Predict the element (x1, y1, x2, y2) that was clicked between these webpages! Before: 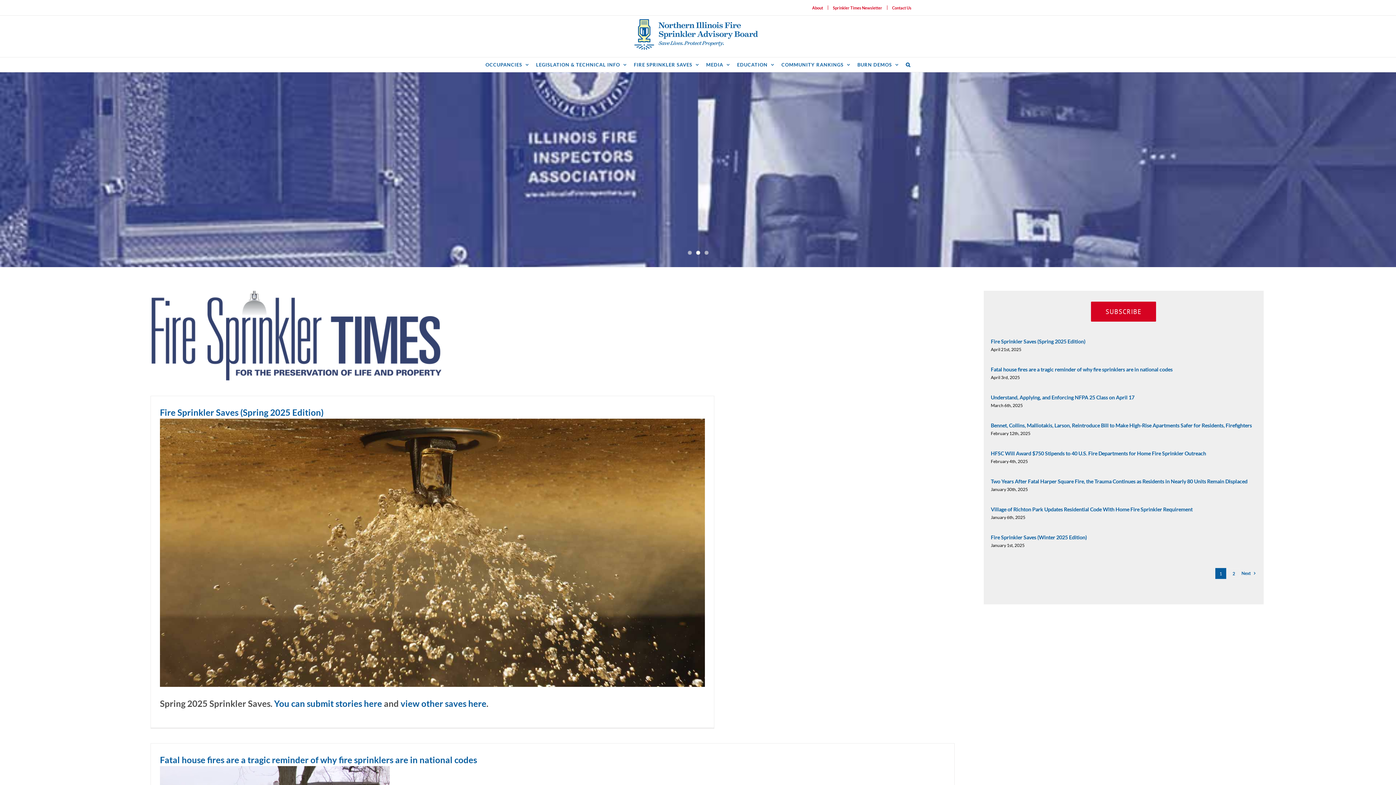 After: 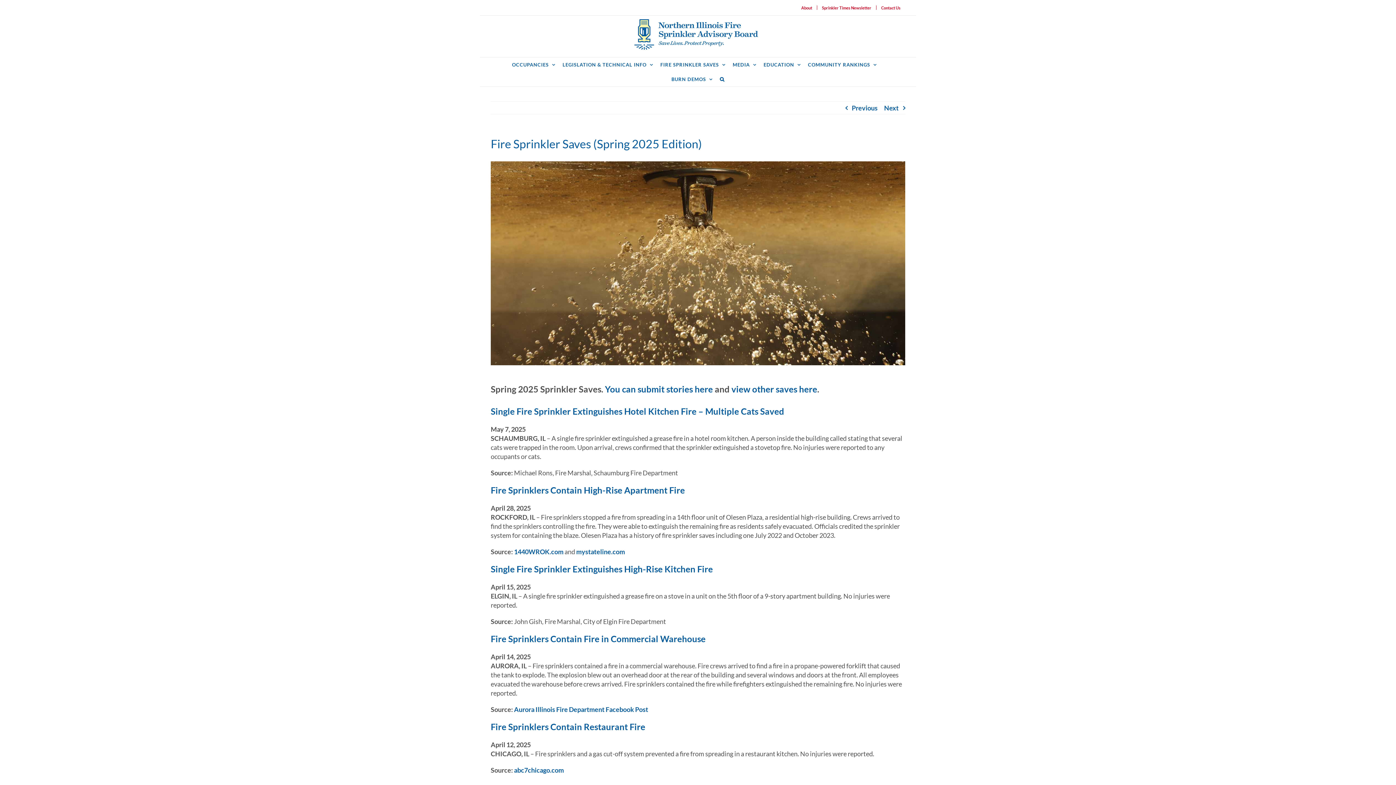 Action: bbox: (160, 407, 323, 417) label: Fire Sprinkler Saves (Spring 2025 Edition)